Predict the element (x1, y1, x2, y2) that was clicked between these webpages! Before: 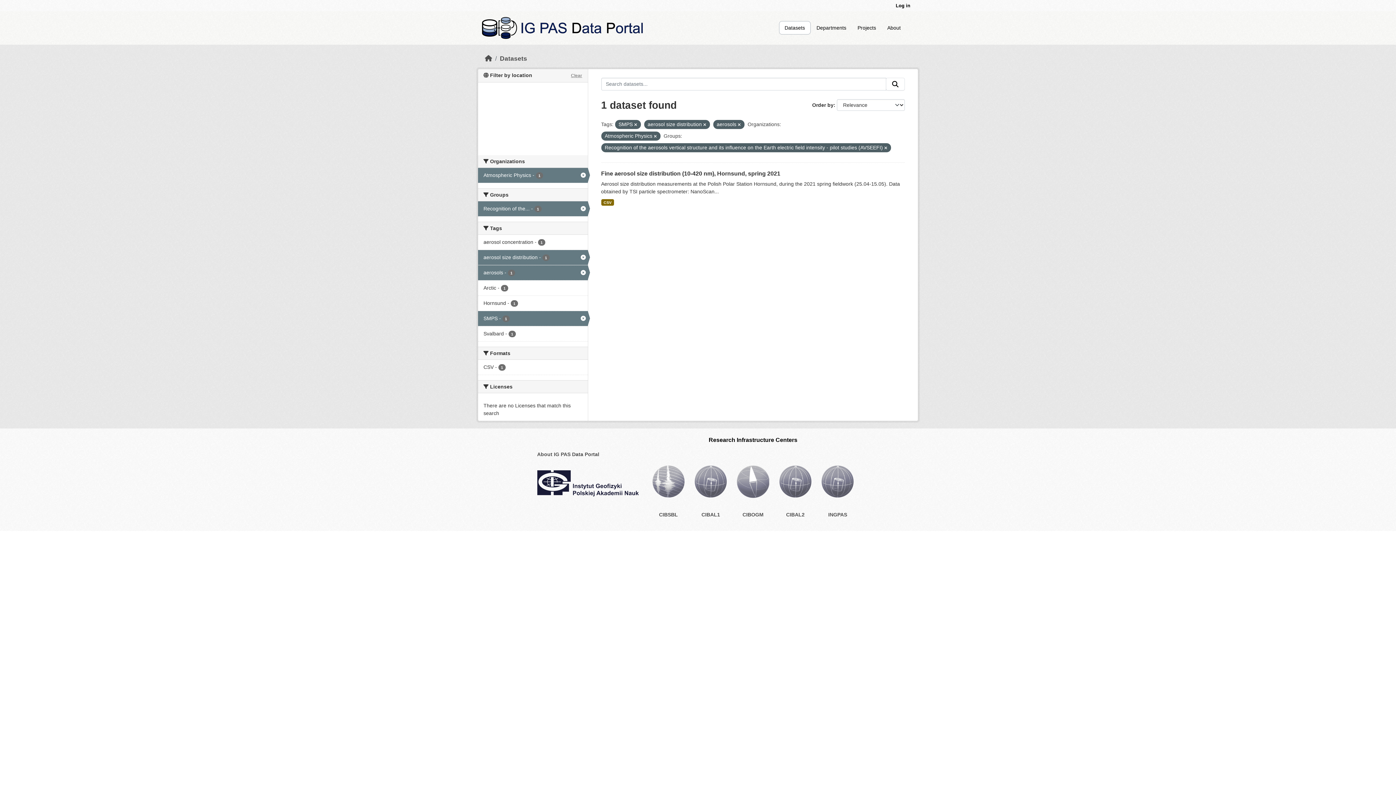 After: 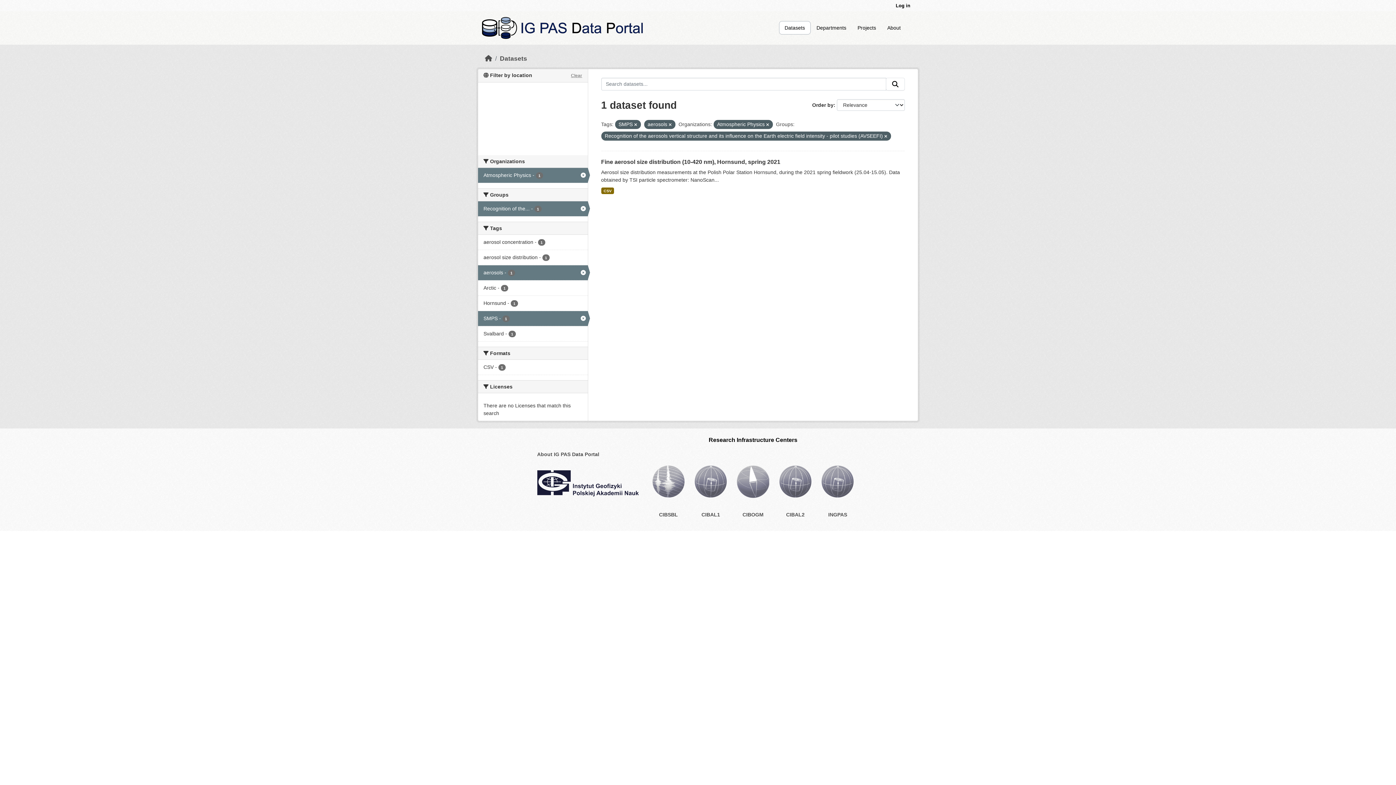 Action: label: Search datasets by tags: aerosol size distribution bbox: (478, 250, 587, 265)